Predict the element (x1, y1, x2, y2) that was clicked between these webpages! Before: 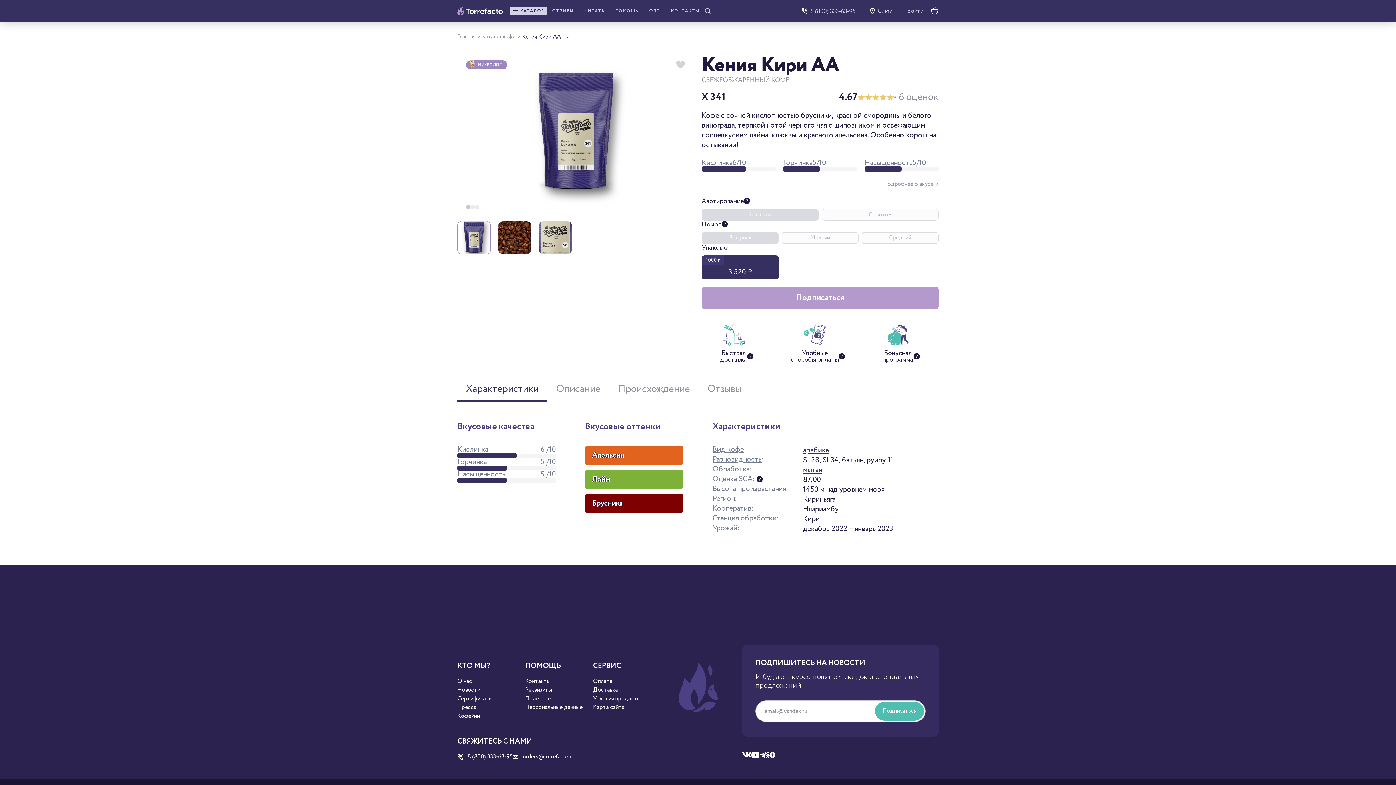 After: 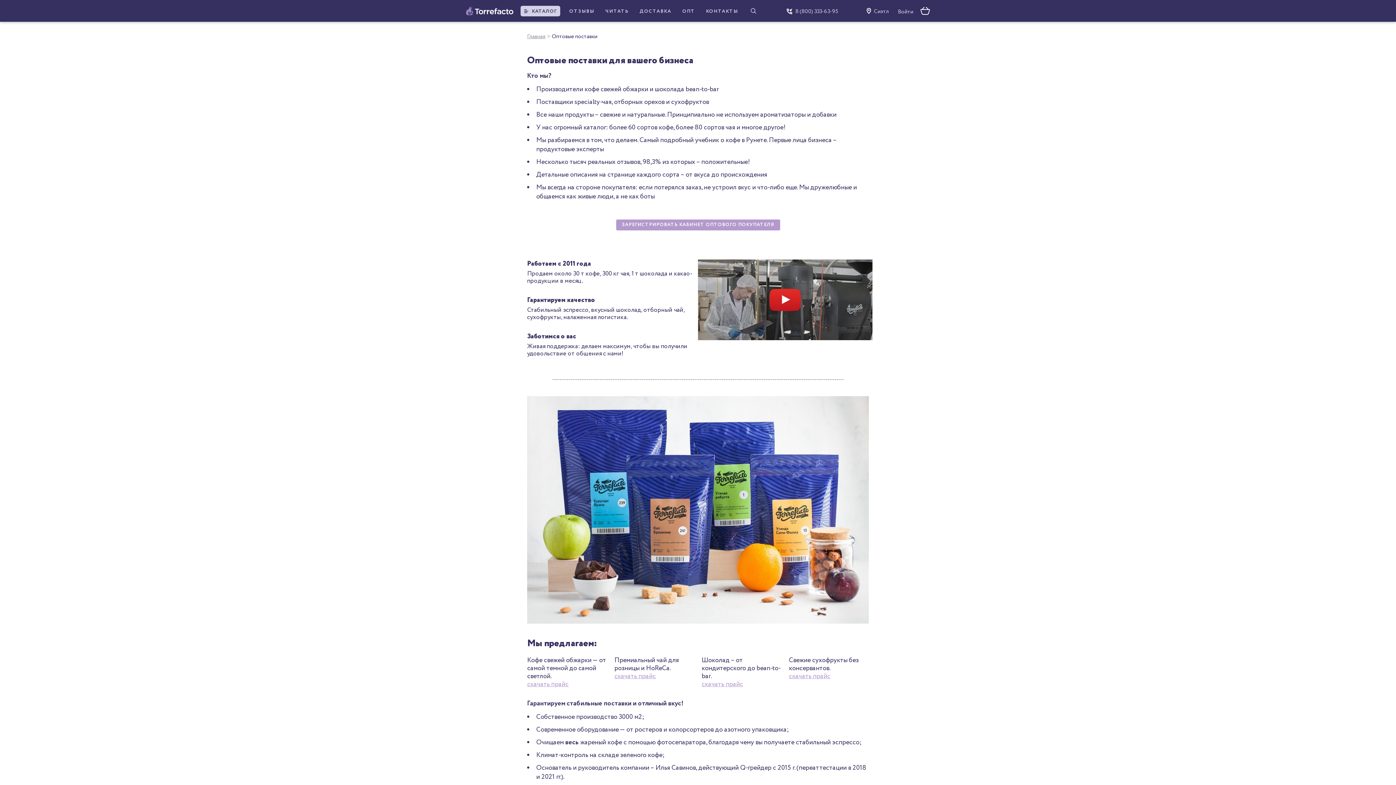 Action: label: ОПТ bbox: (644, 6, 665, 15)